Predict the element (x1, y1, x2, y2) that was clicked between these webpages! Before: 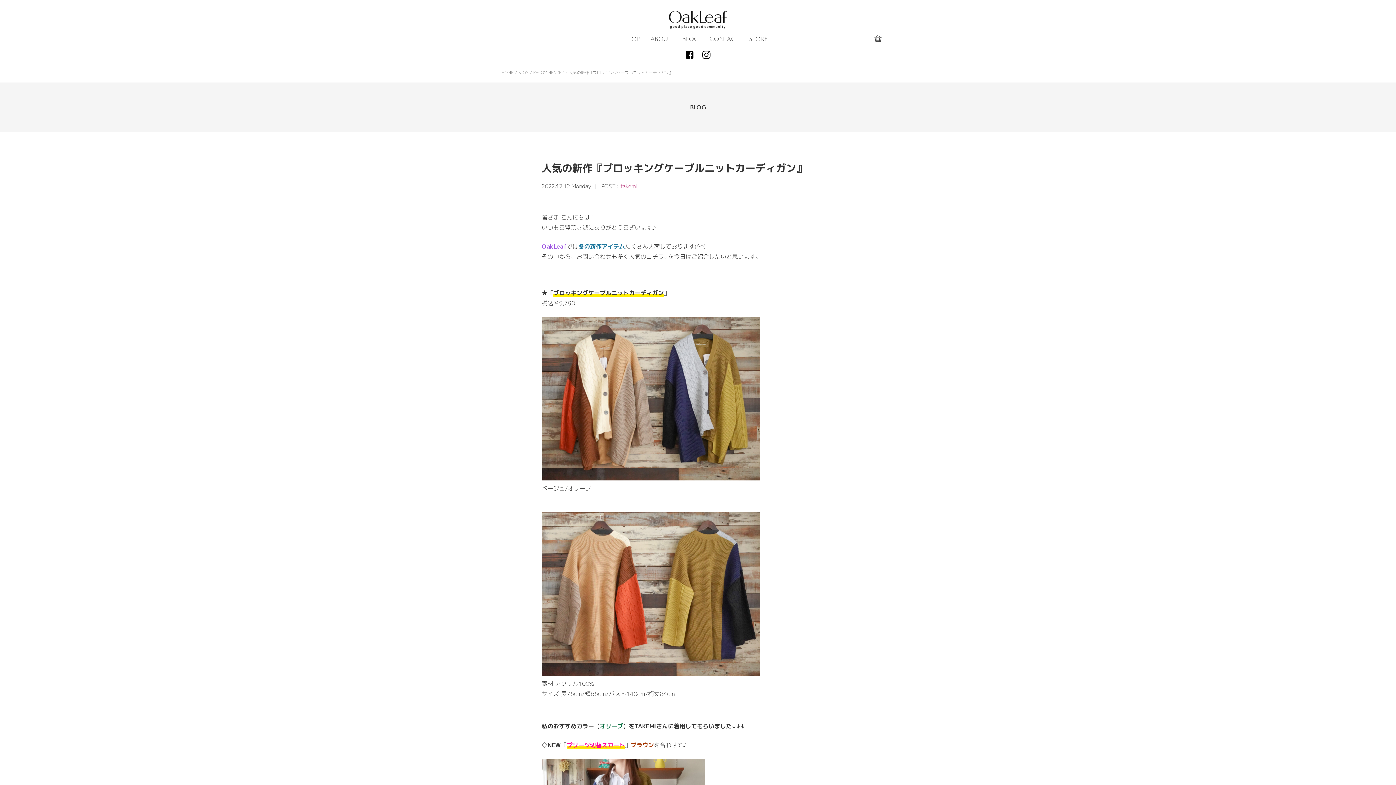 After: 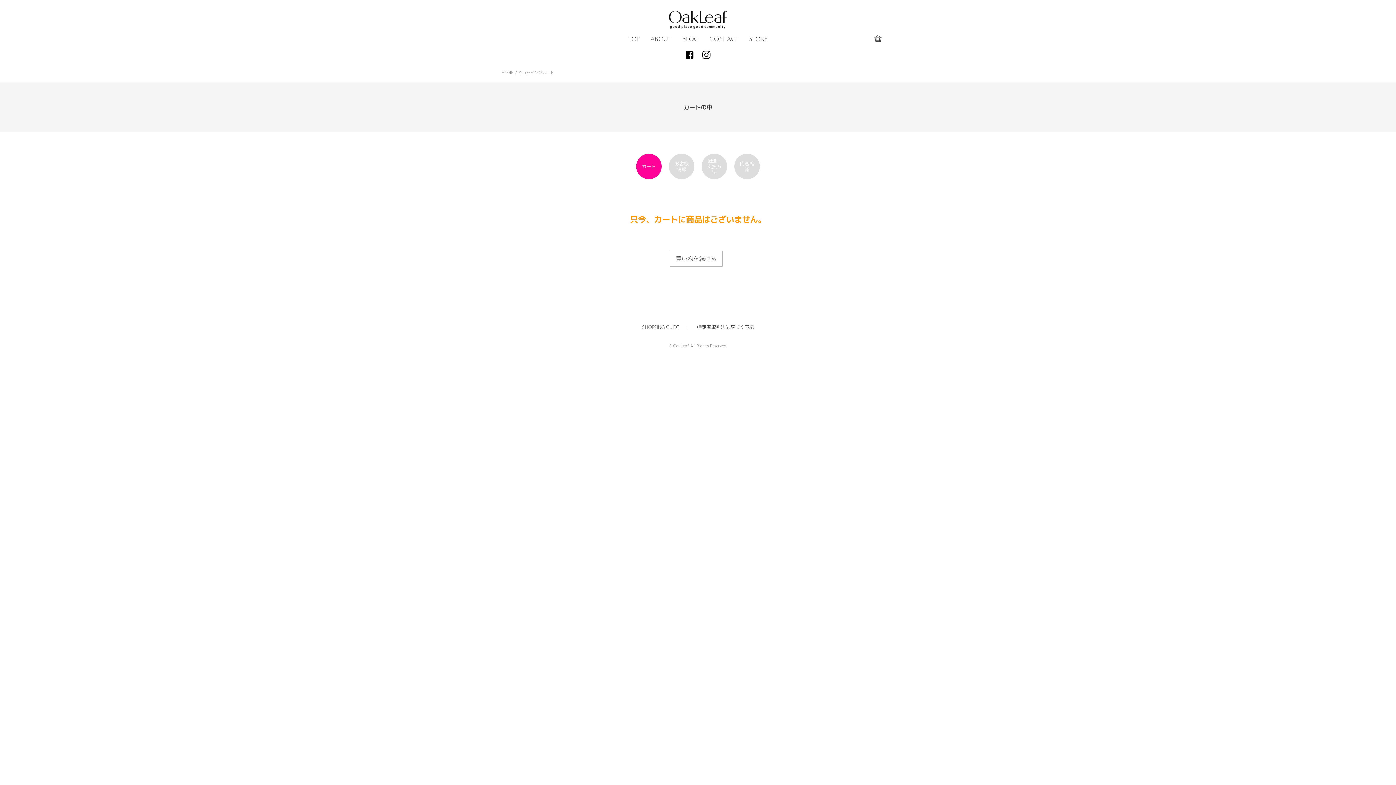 Action: bbox: (874, 35, 882, 42)